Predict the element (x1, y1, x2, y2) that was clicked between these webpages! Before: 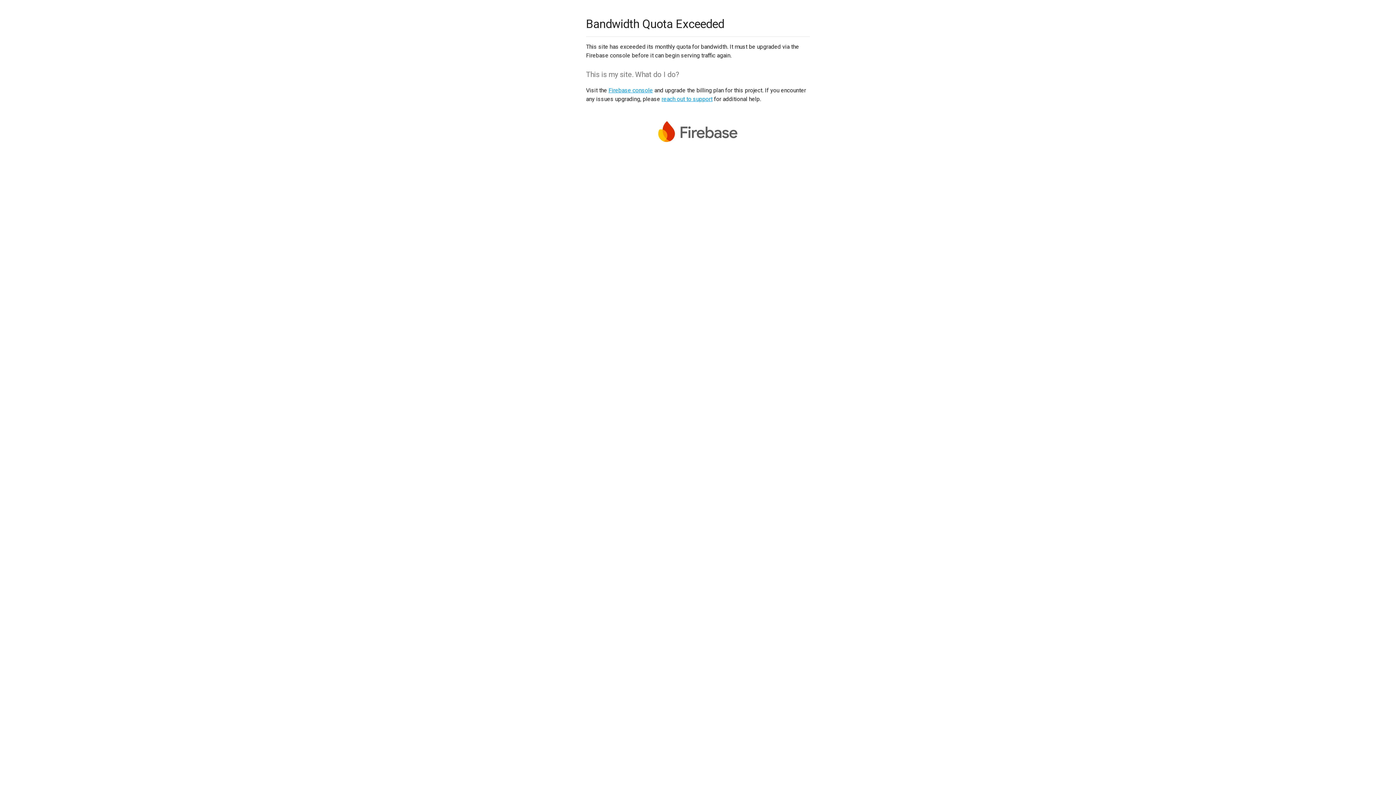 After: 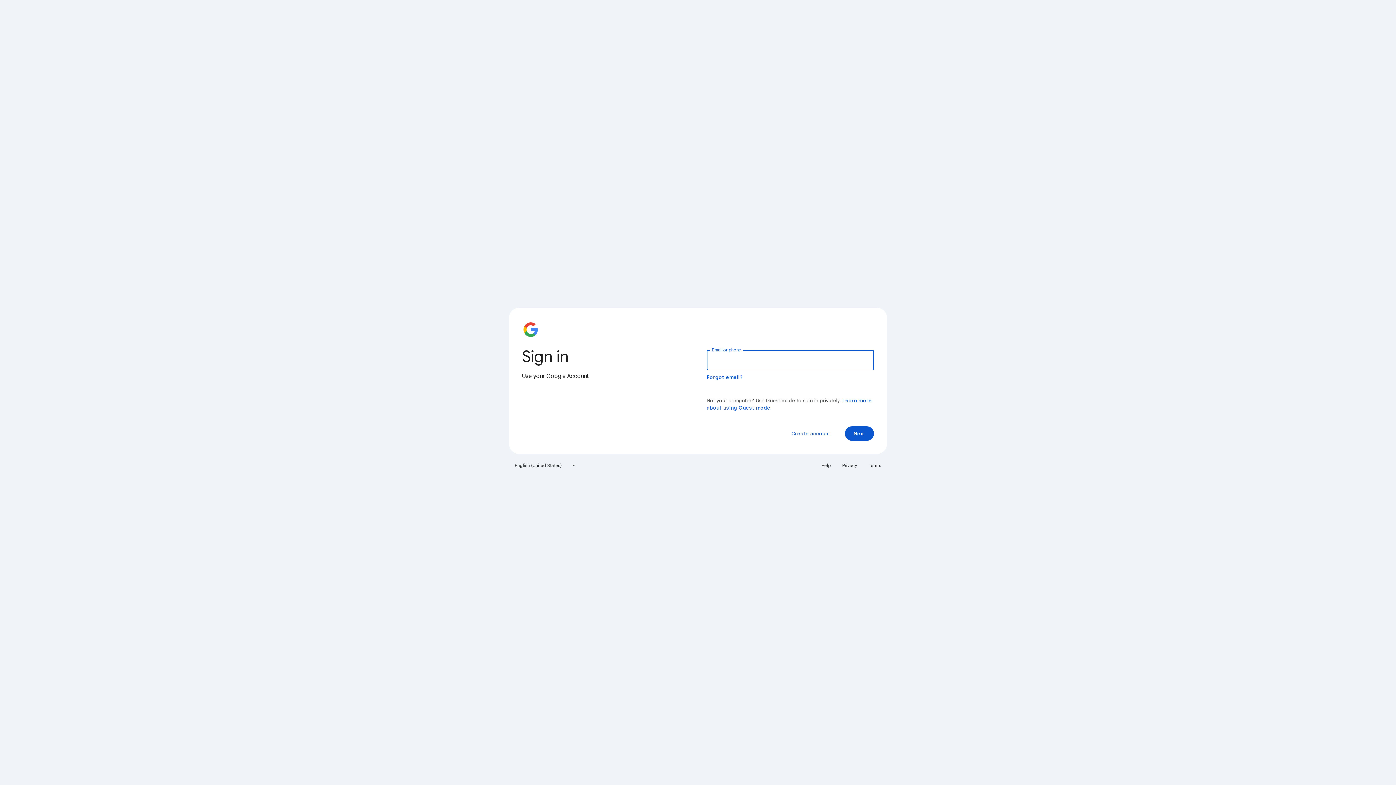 Action: bbox: (608, 86, 653, 93) label: Firebase console